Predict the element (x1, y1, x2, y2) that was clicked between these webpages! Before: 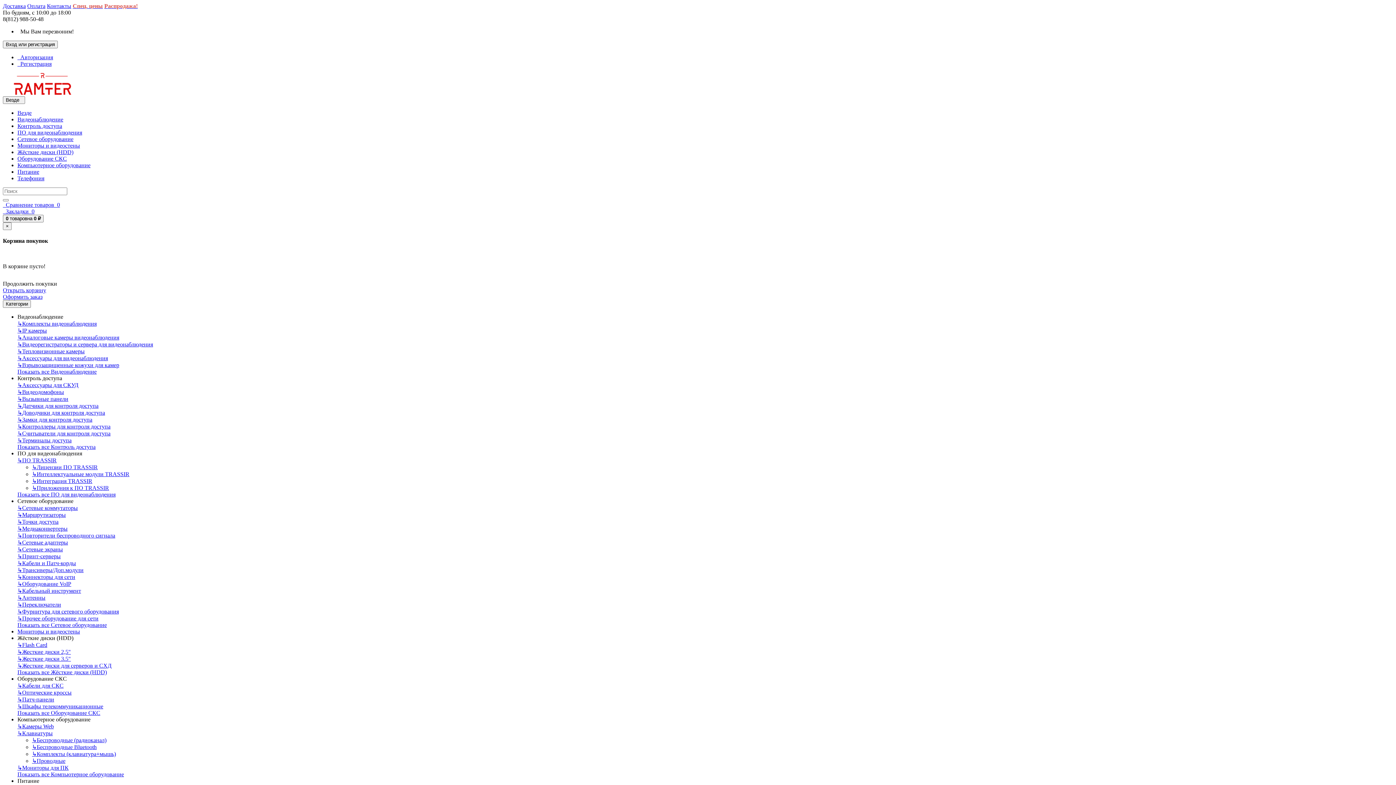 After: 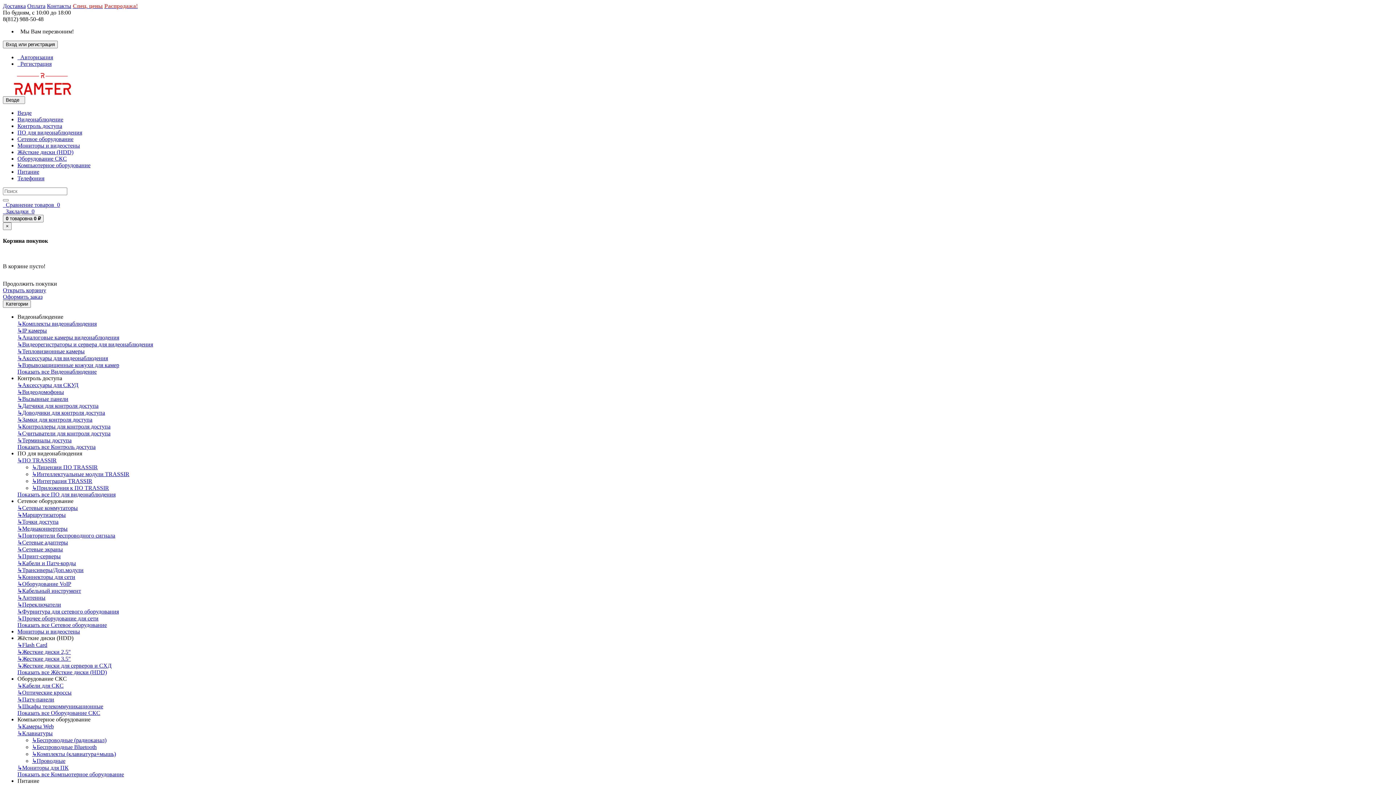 Action: bbox: (17, 511, 65, 518) label: ↳Маршрутизаторы